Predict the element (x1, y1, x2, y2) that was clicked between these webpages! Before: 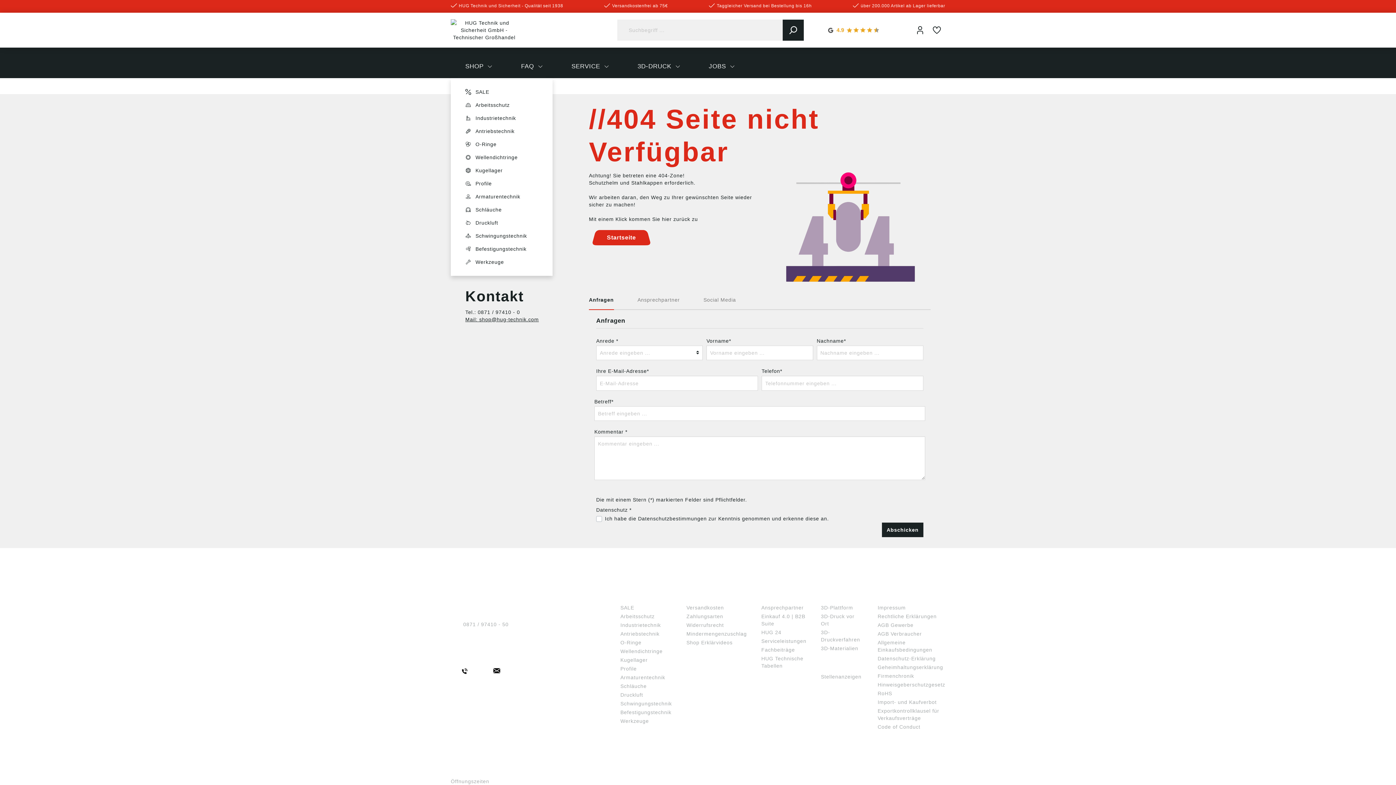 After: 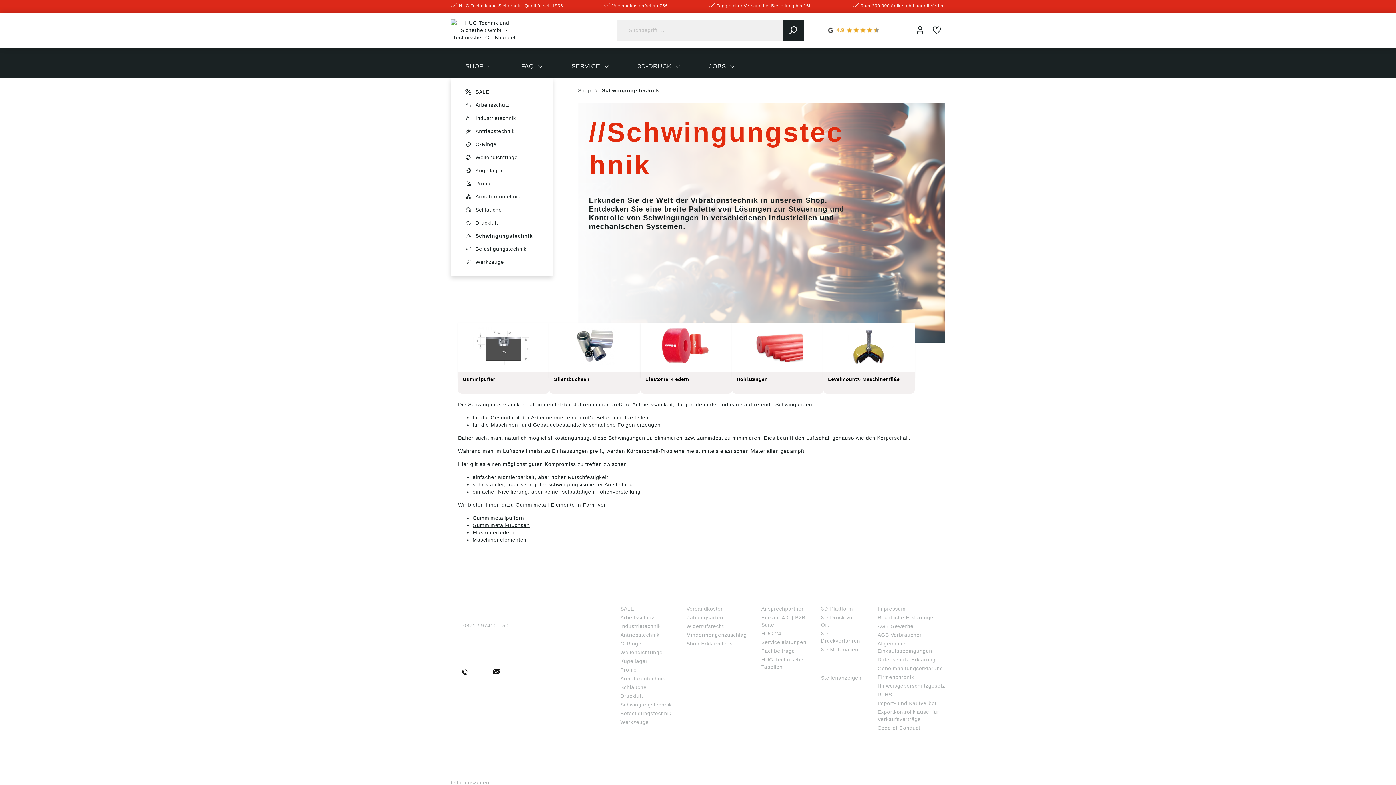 Action: bbox: (620, 701, 672, 706) label: Schwingungstechnik